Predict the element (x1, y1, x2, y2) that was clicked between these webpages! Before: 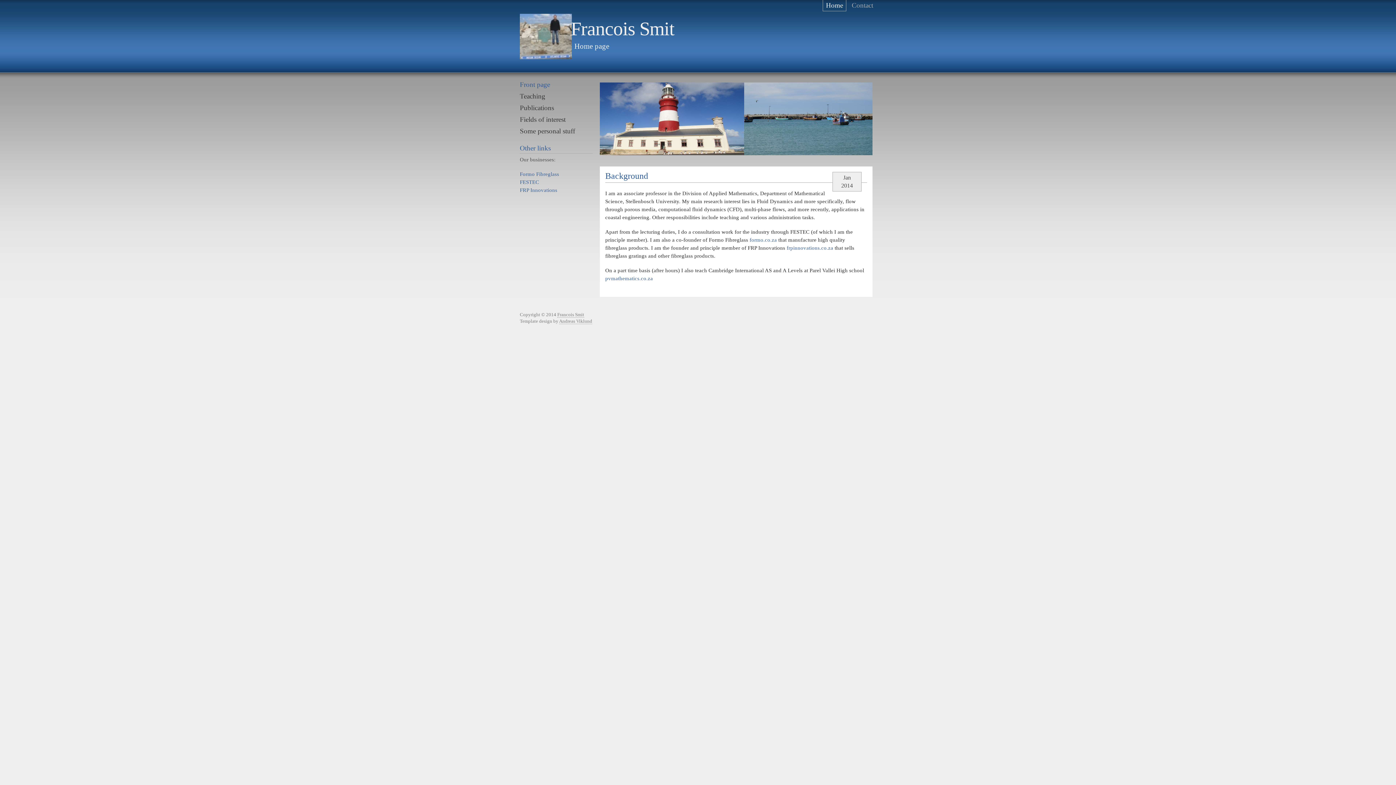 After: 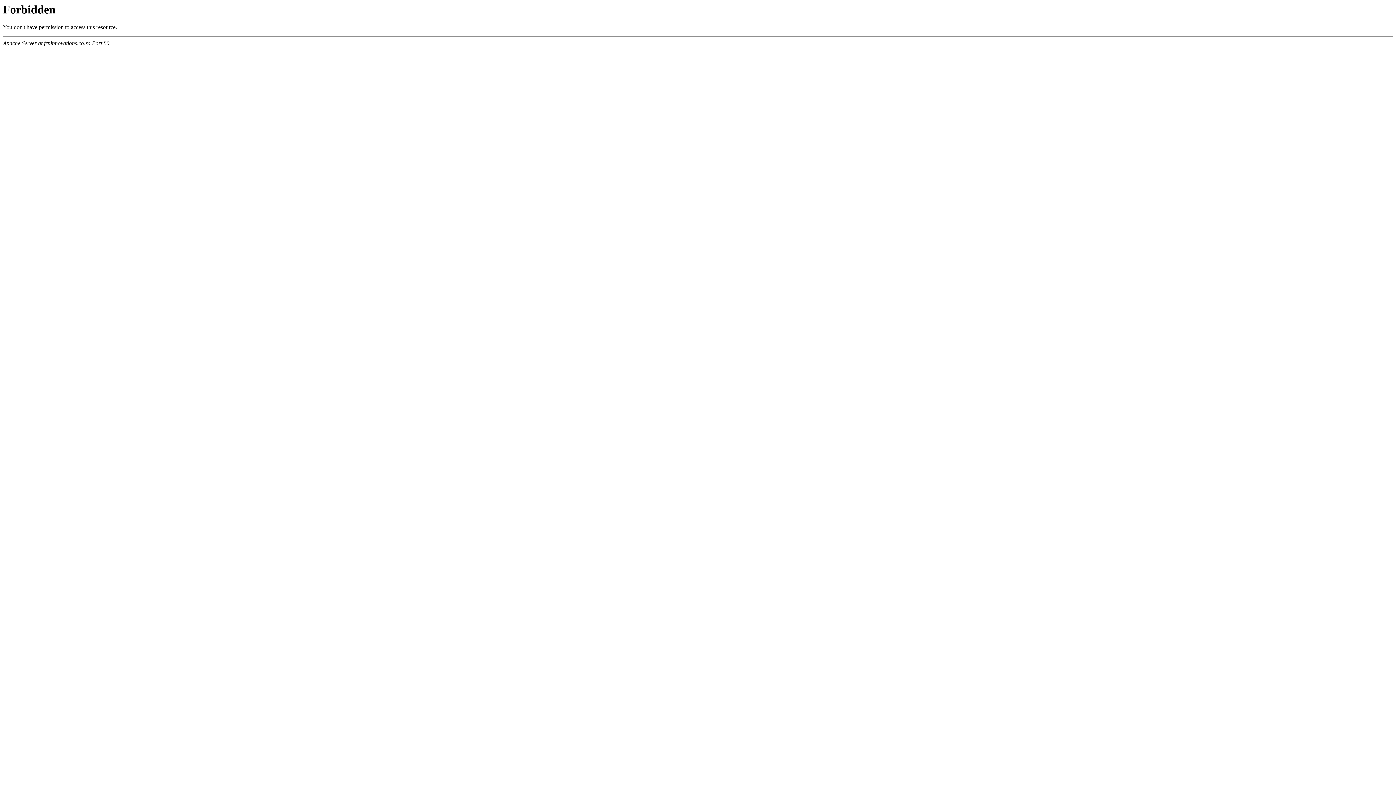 Action: label: frpinnovations.co.za  bbox: (786, 245, 834, 250)